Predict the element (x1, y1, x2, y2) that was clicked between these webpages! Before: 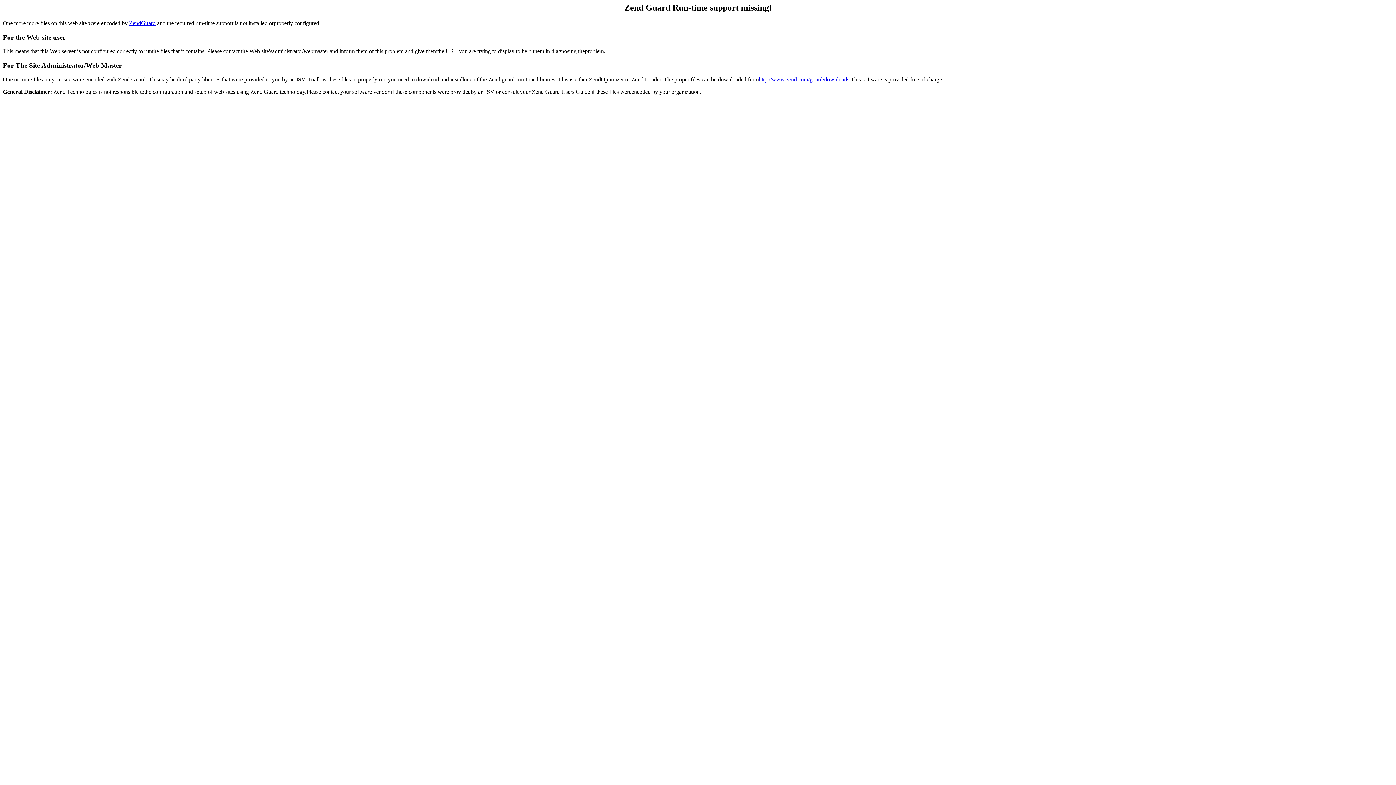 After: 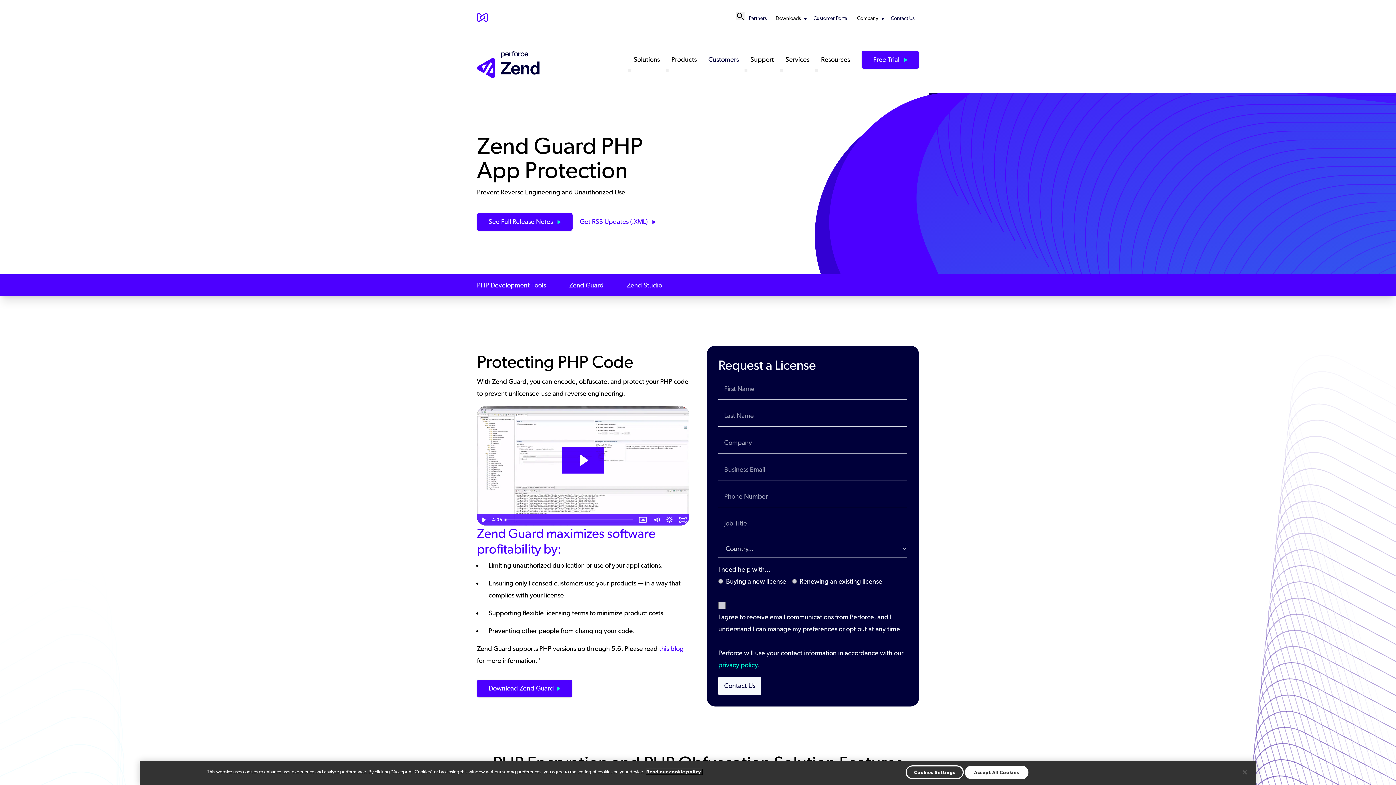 Action: label: ZendGuard bbox: (129, 19, 155, 26)